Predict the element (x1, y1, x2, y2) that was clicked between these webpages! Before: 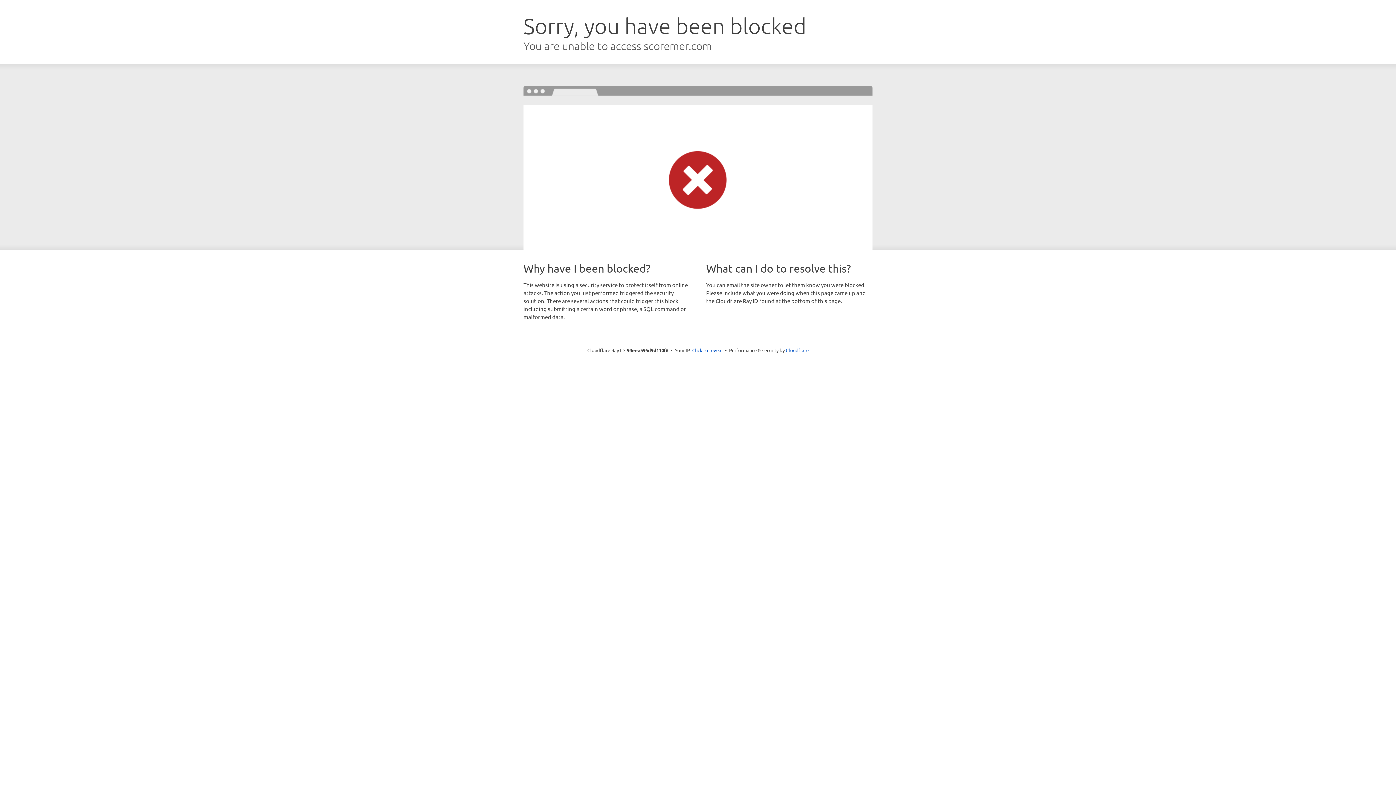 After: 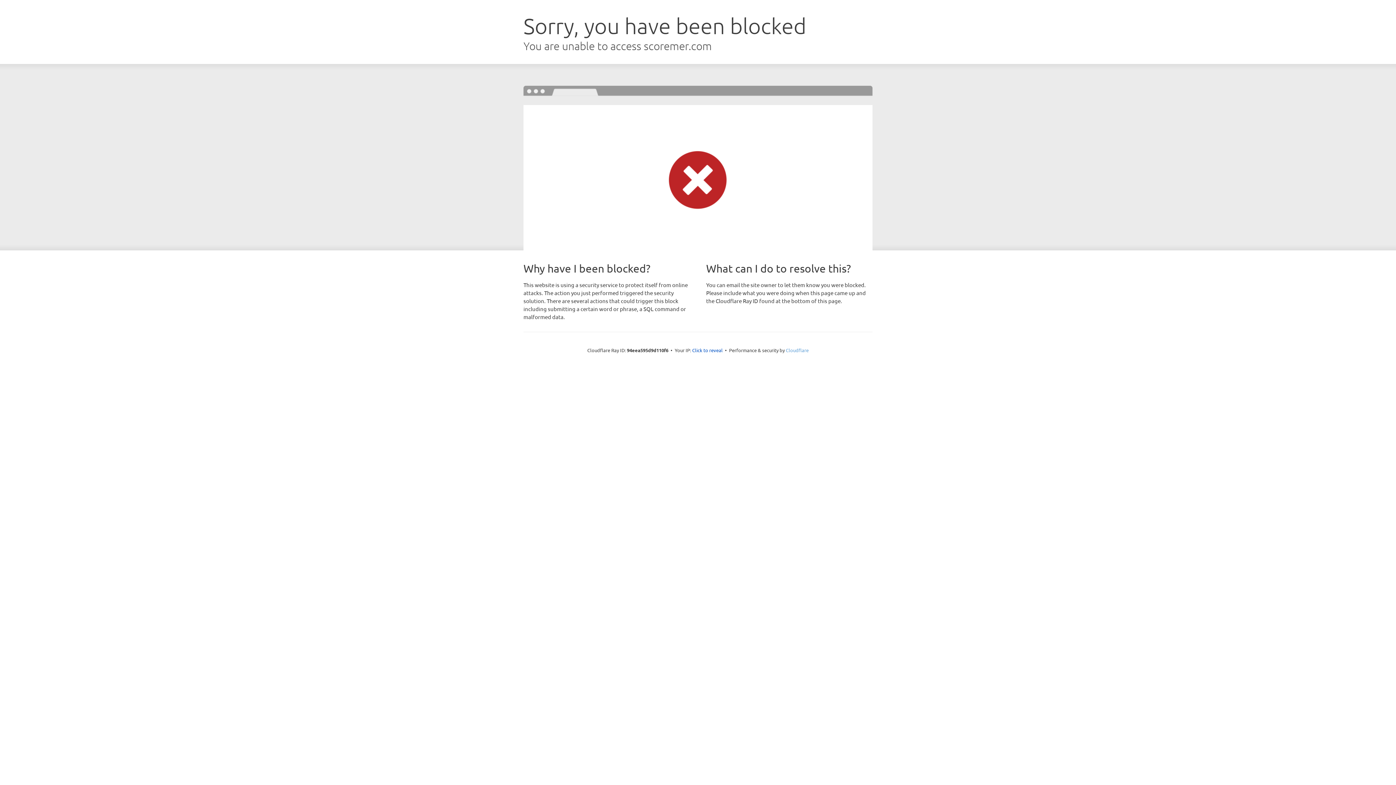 Action: bbox: (786, 347, 808, 353) label: Cloudflare